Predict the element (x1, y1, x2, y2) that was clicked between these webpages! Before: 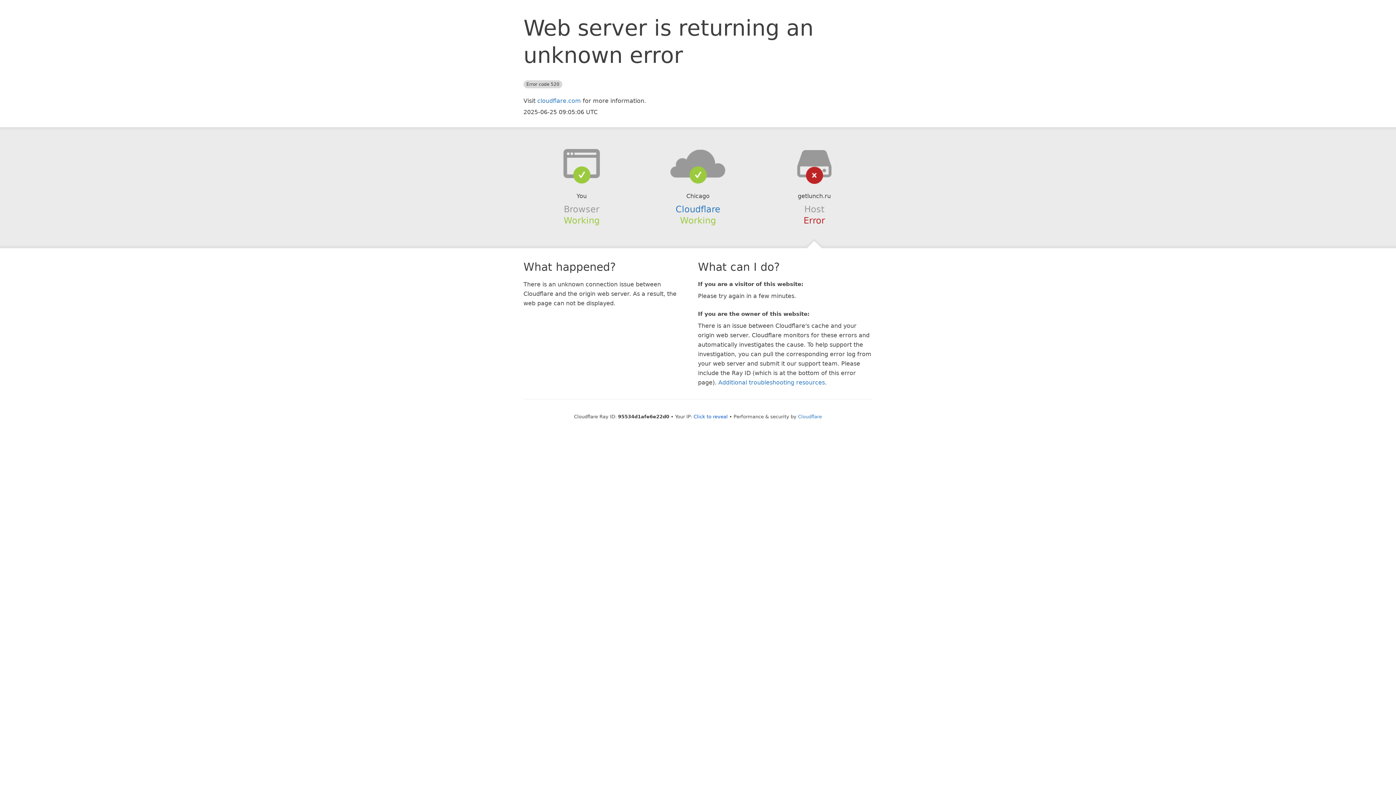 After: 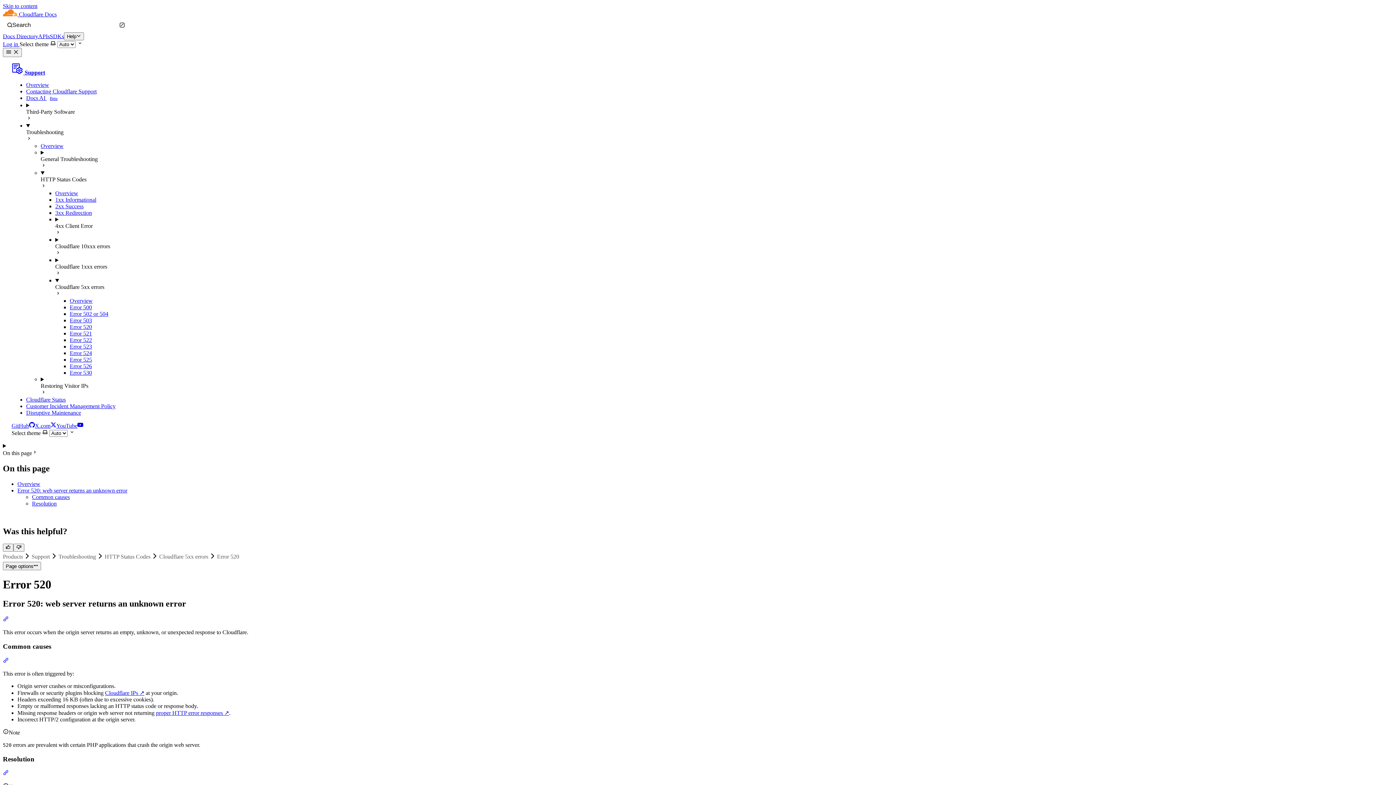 Action: bbox: (718, 379, 825, 386) label: Additional troubleshooting resources